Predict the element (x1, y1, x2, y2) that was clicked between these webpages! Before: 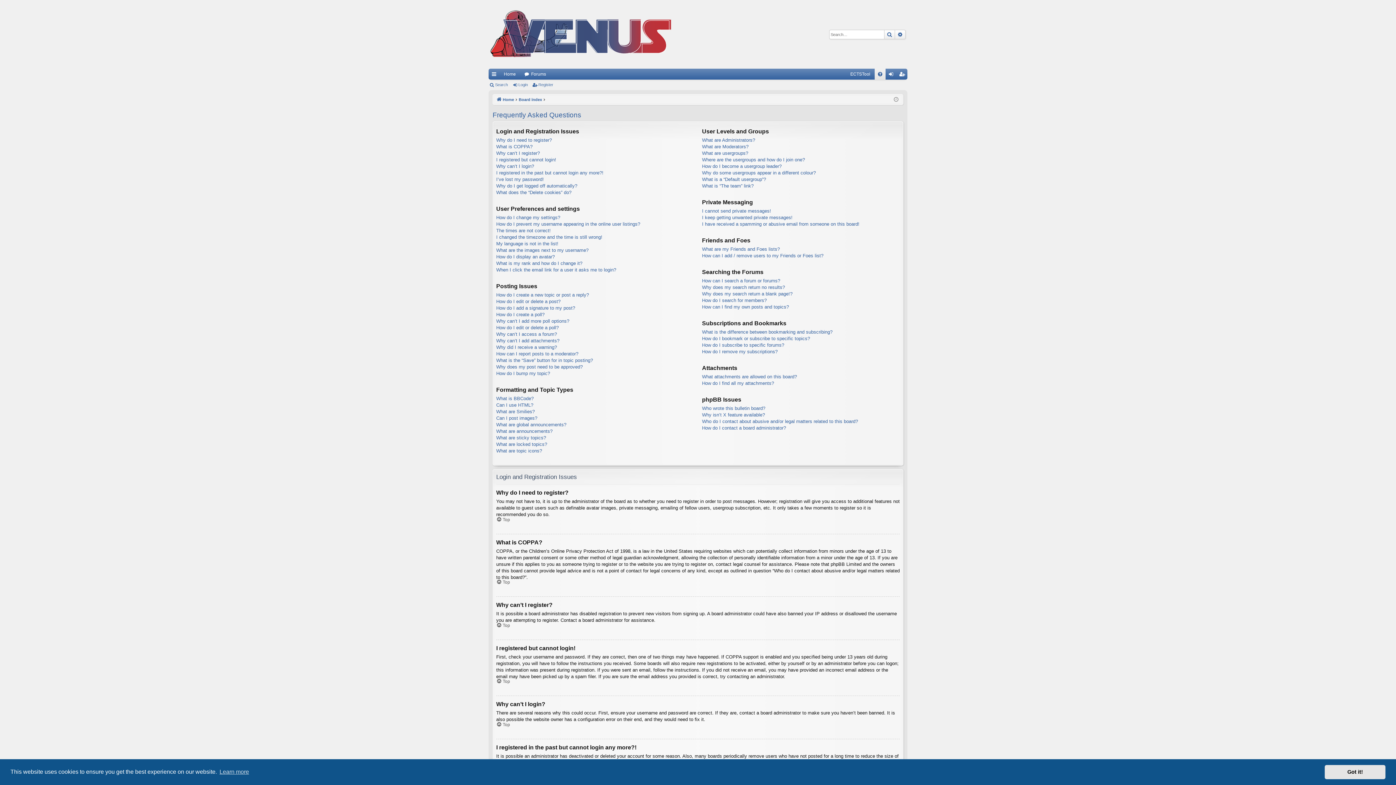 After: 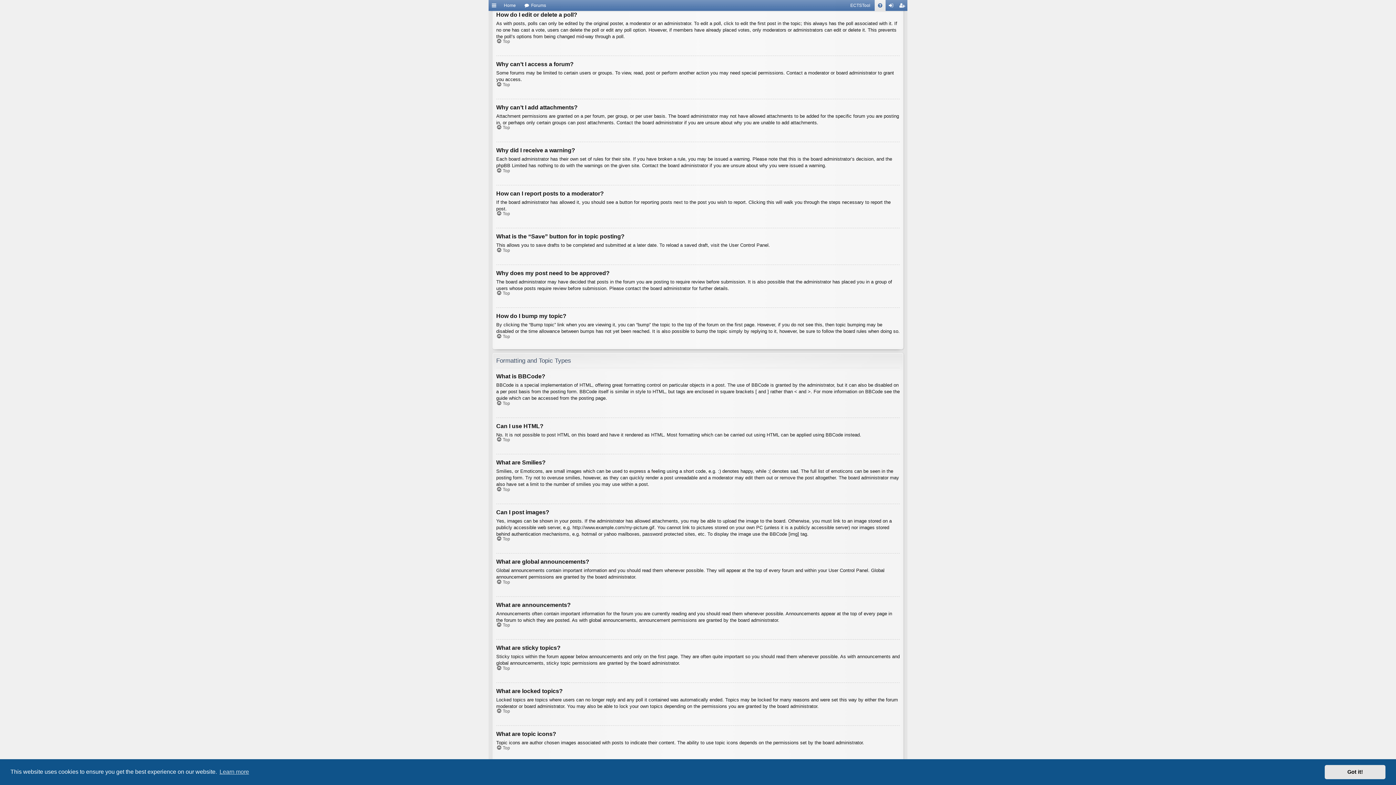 Action: label: How do I edit or delete a poll? bbox: (496, 324, 558, 331)